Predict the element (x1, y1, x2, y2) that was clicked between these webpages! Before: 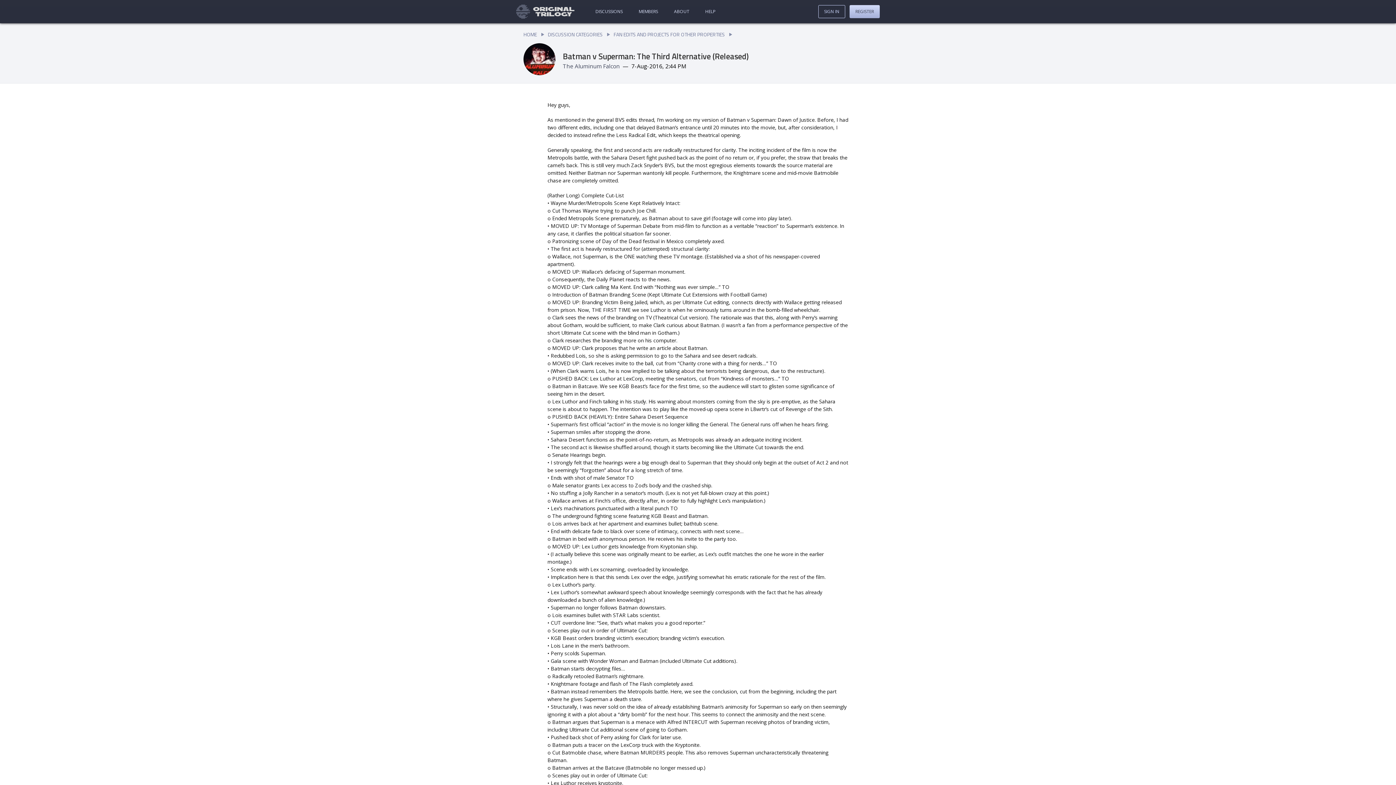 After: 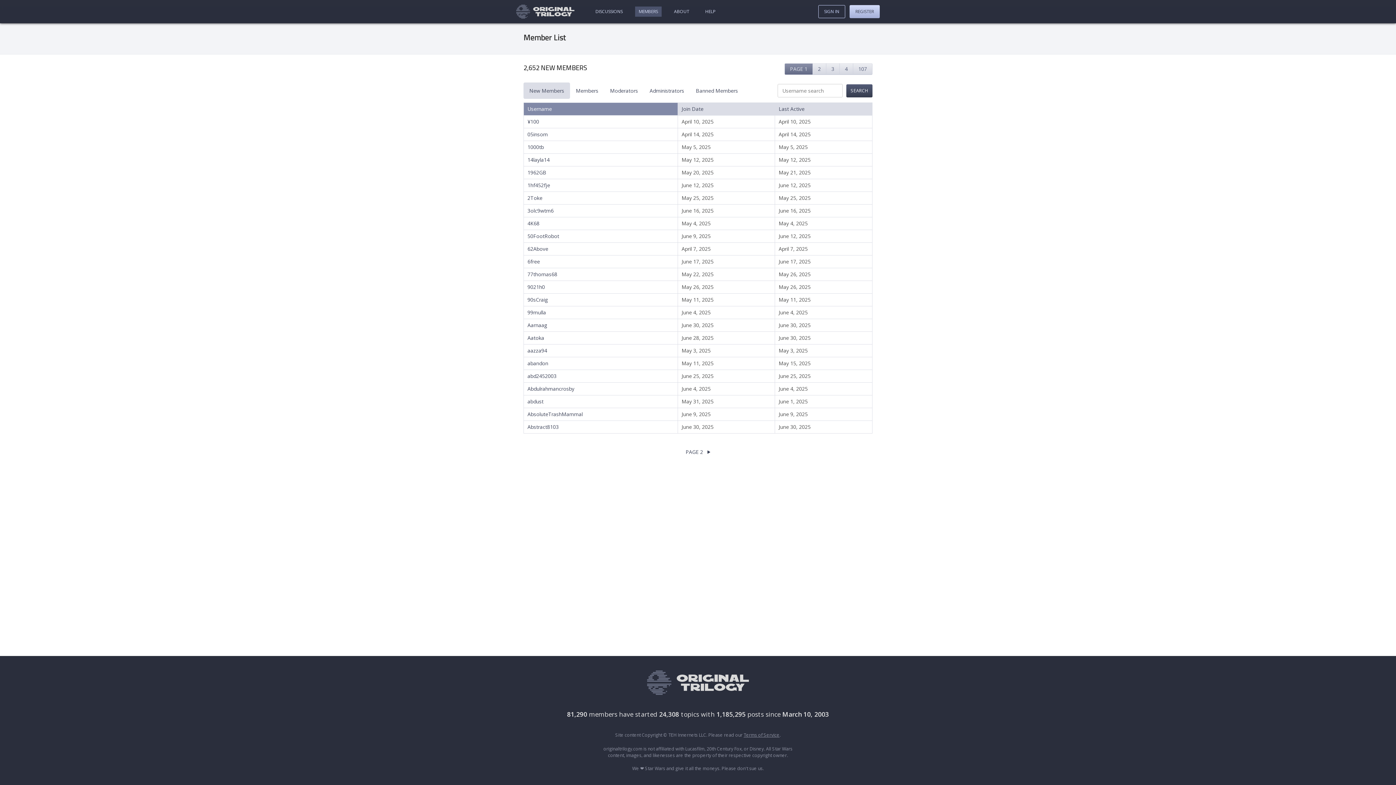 Action: label: MEMBERS bbox: (635, 6, 661, 16)